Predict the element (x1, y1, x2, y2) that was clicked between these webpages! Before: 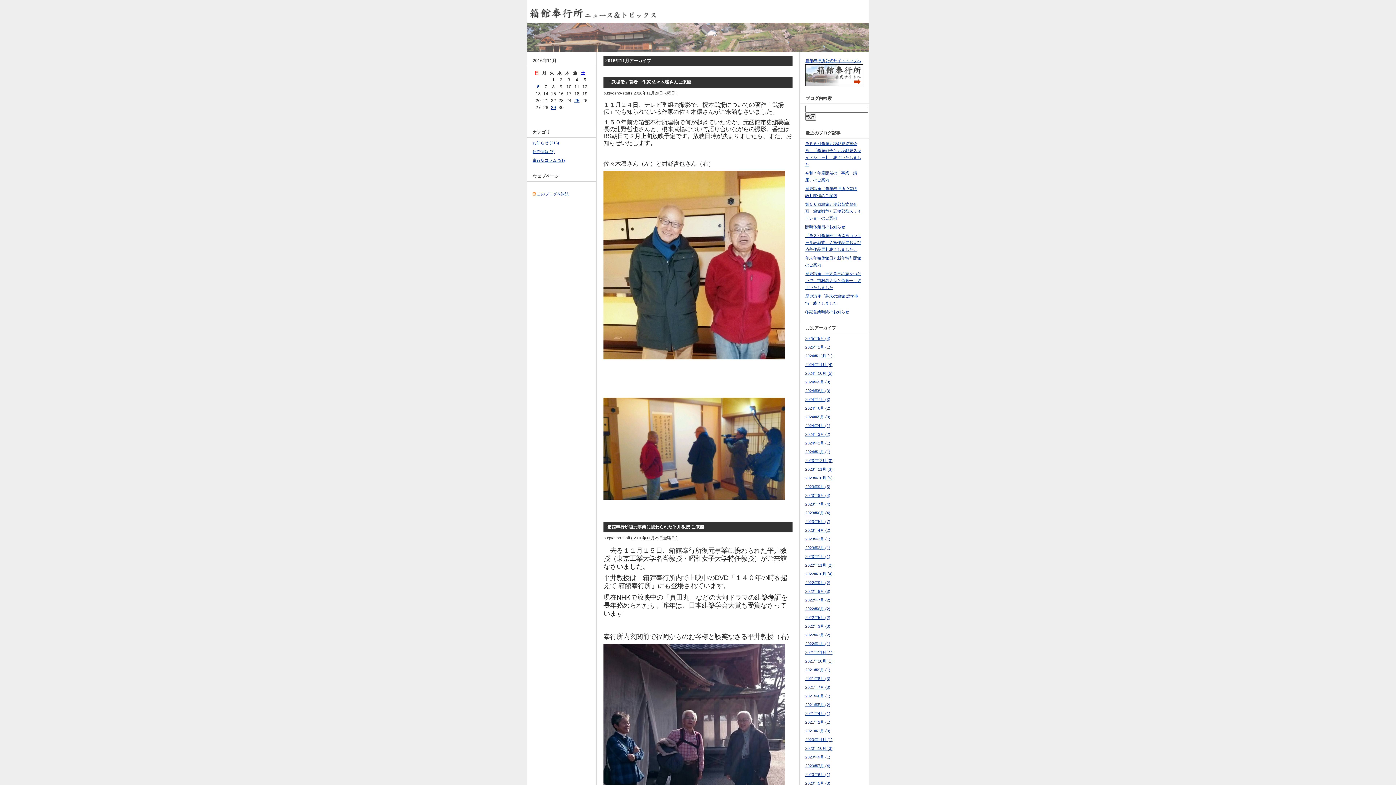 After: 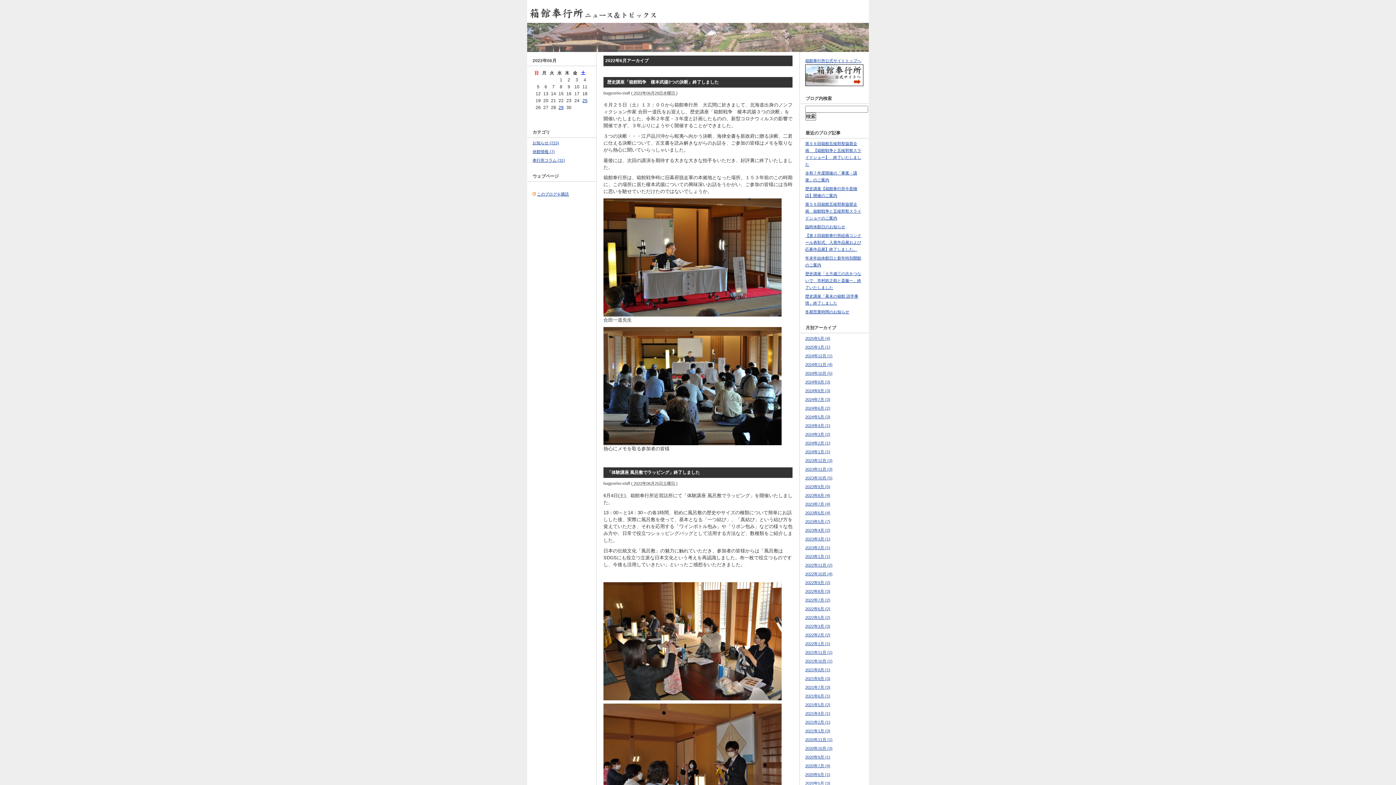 Action: label: 2022年6月 (2) bbox: (805, 606, 830, 611)